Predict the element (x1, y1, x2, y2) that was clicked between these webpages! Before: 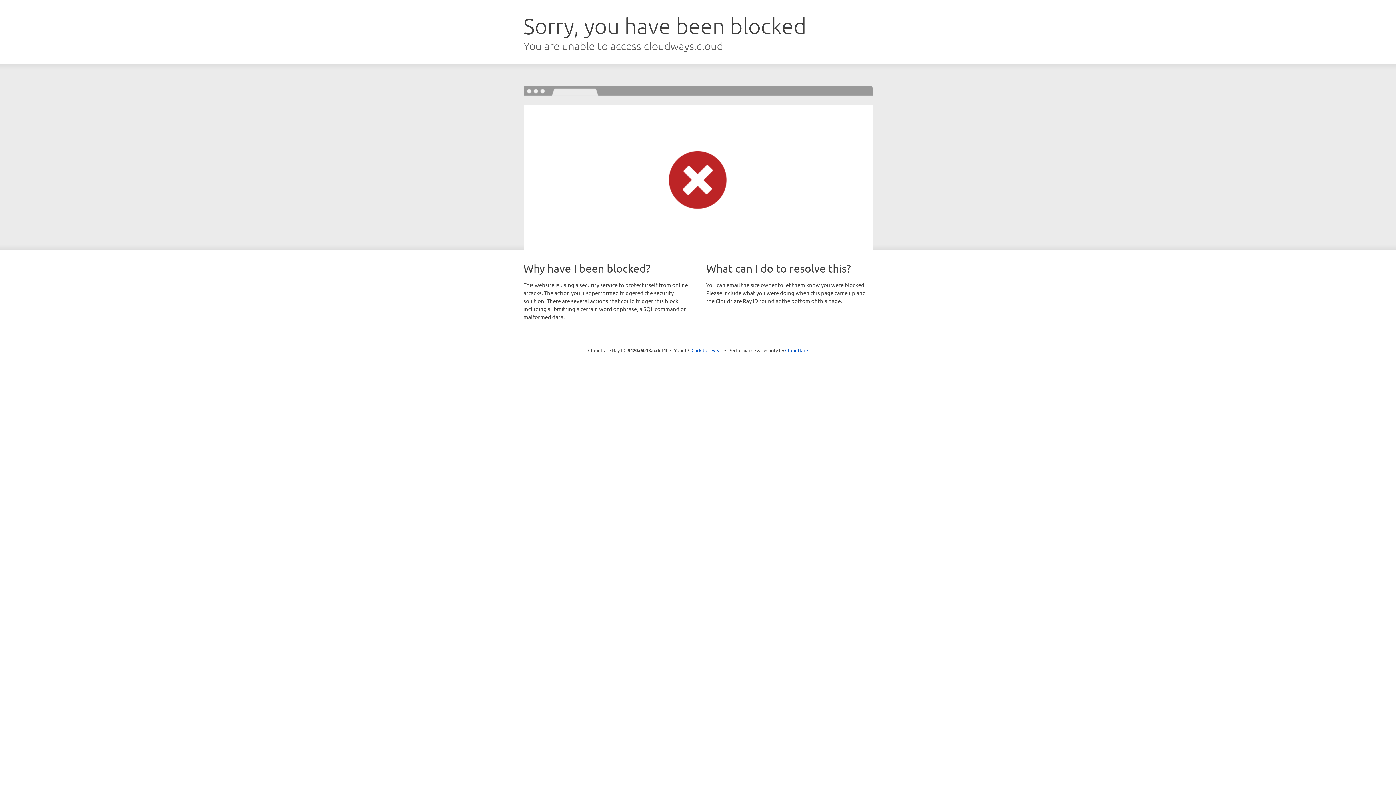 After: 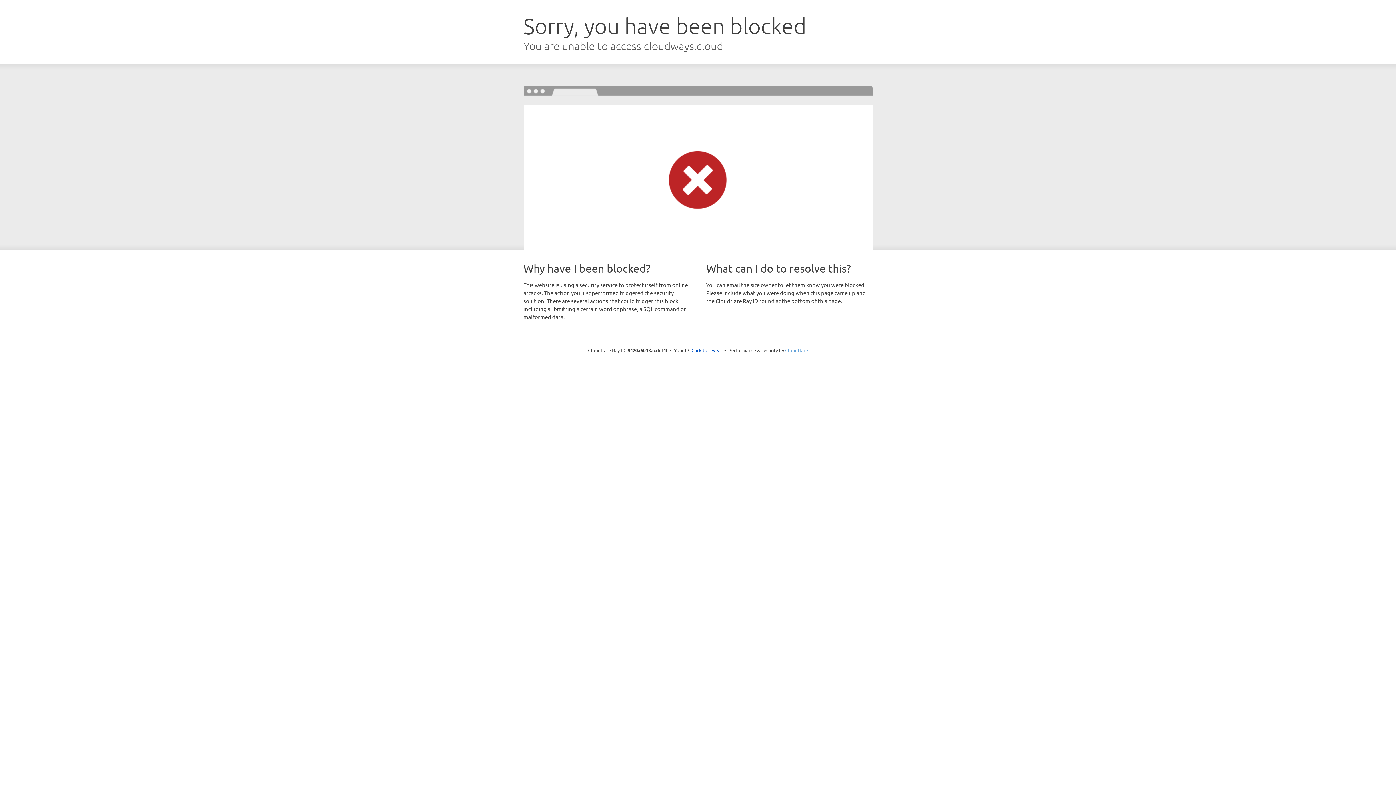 Action: label: Cloudflare bbox: (785, 347, 808, 353)